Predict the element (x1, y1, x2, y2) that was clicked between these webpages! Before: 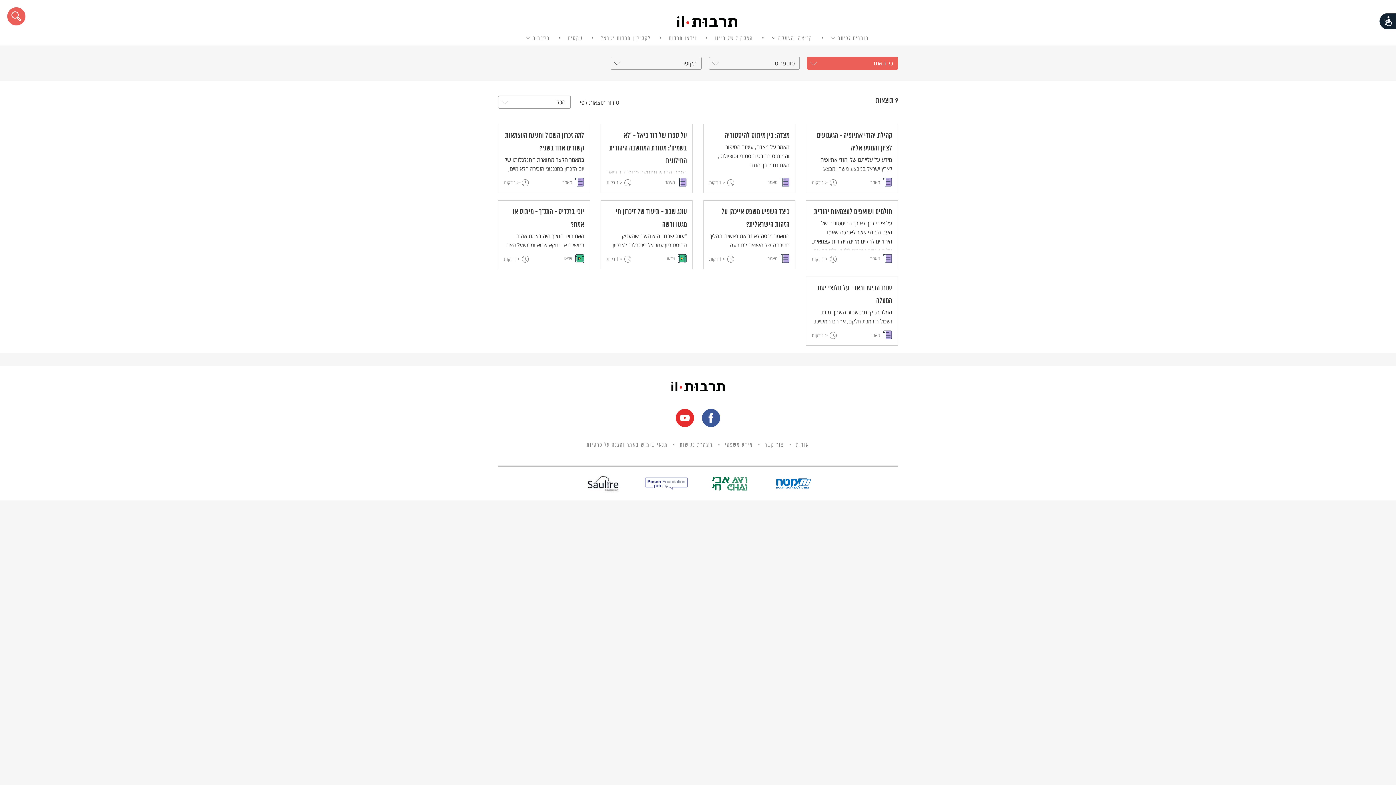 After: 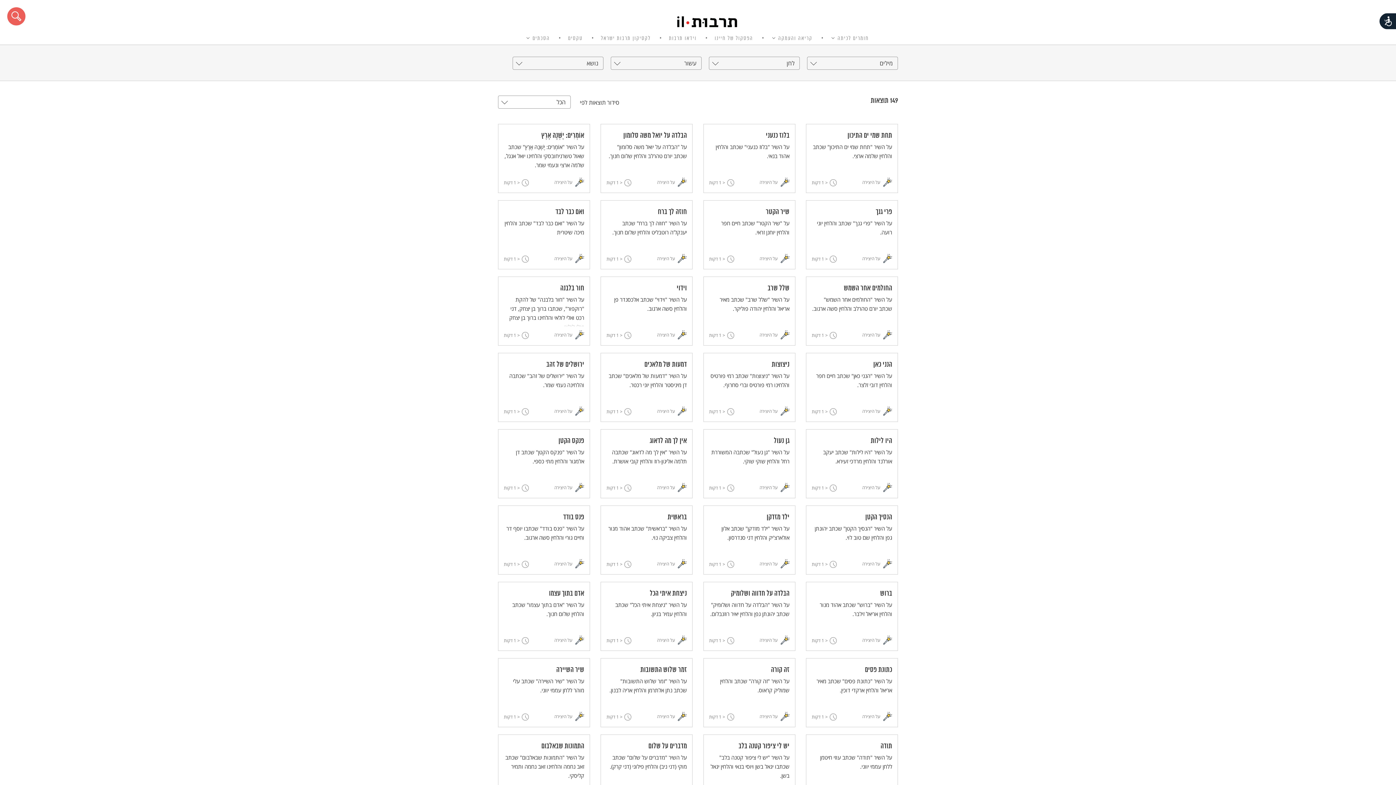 Action: bbox: (707, 32, 760, 44) label: הפסקול של חיינו